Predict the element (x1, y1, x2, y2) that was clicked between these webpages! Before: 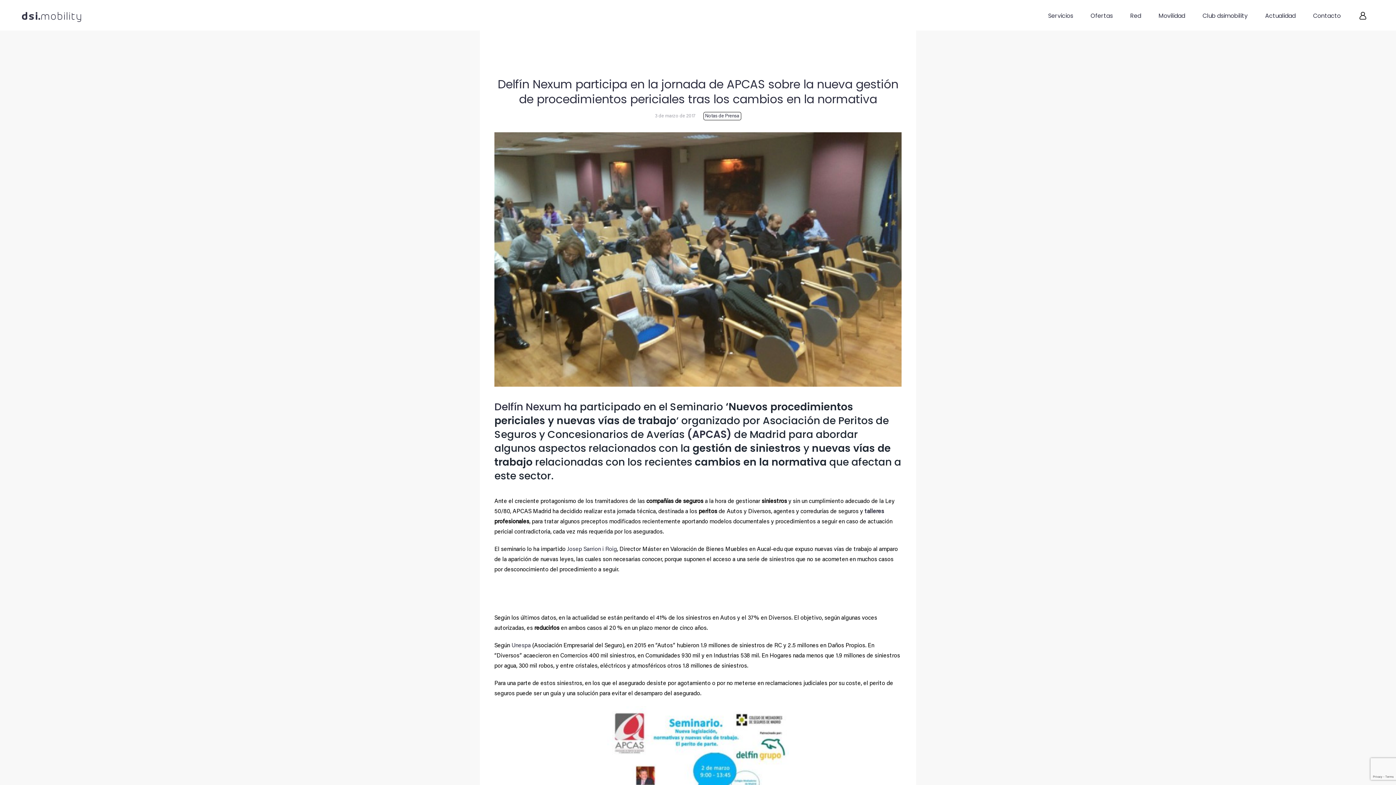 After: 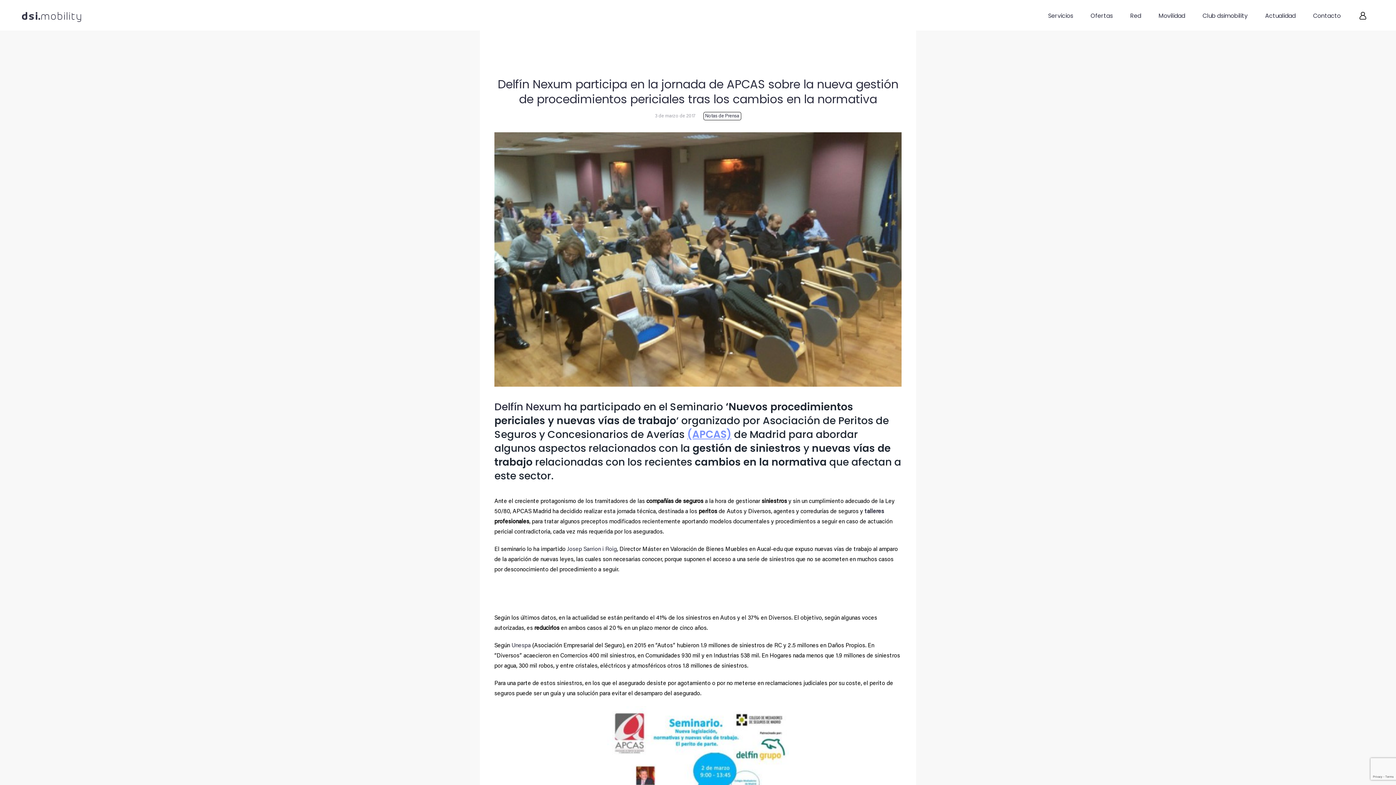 Action: bbox: (687, 427, 731, 441) label: (APCAS)